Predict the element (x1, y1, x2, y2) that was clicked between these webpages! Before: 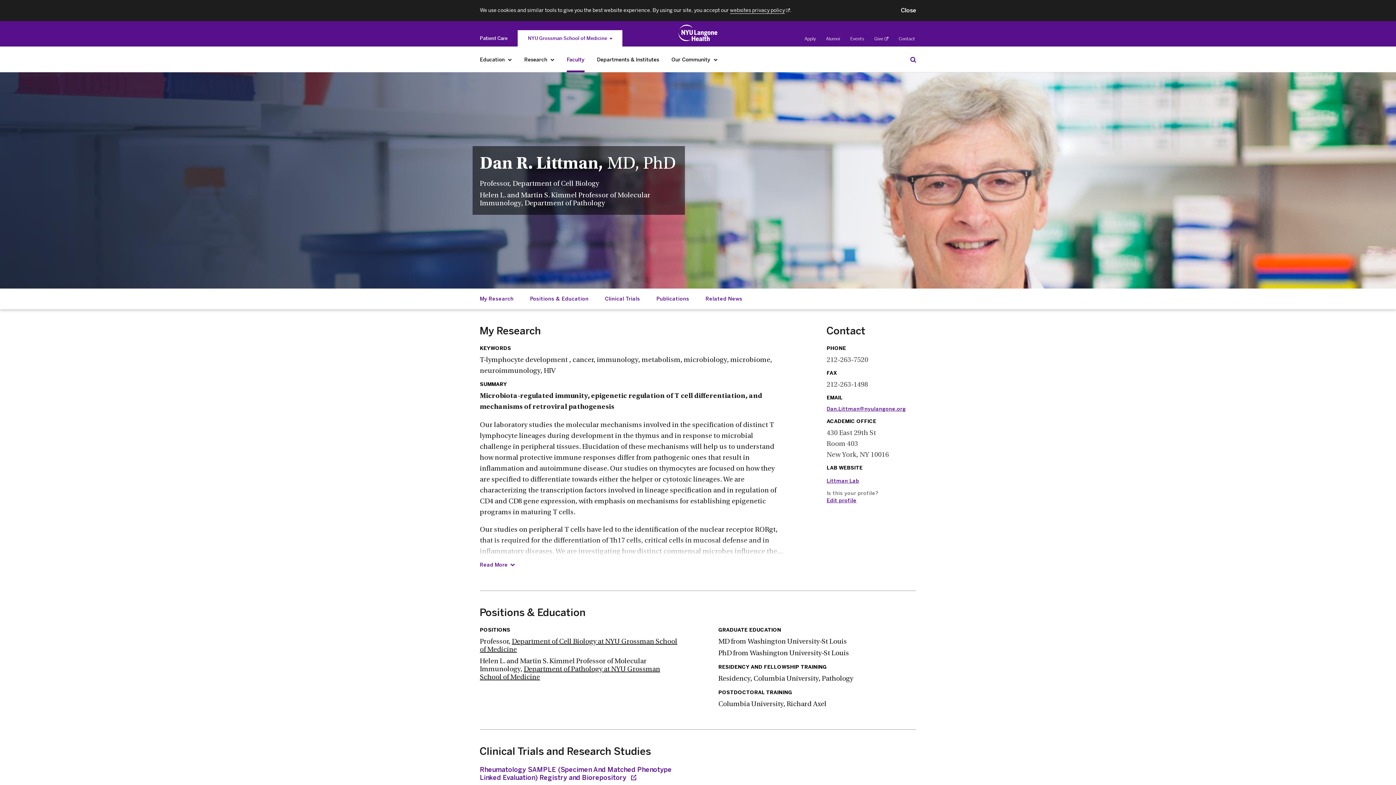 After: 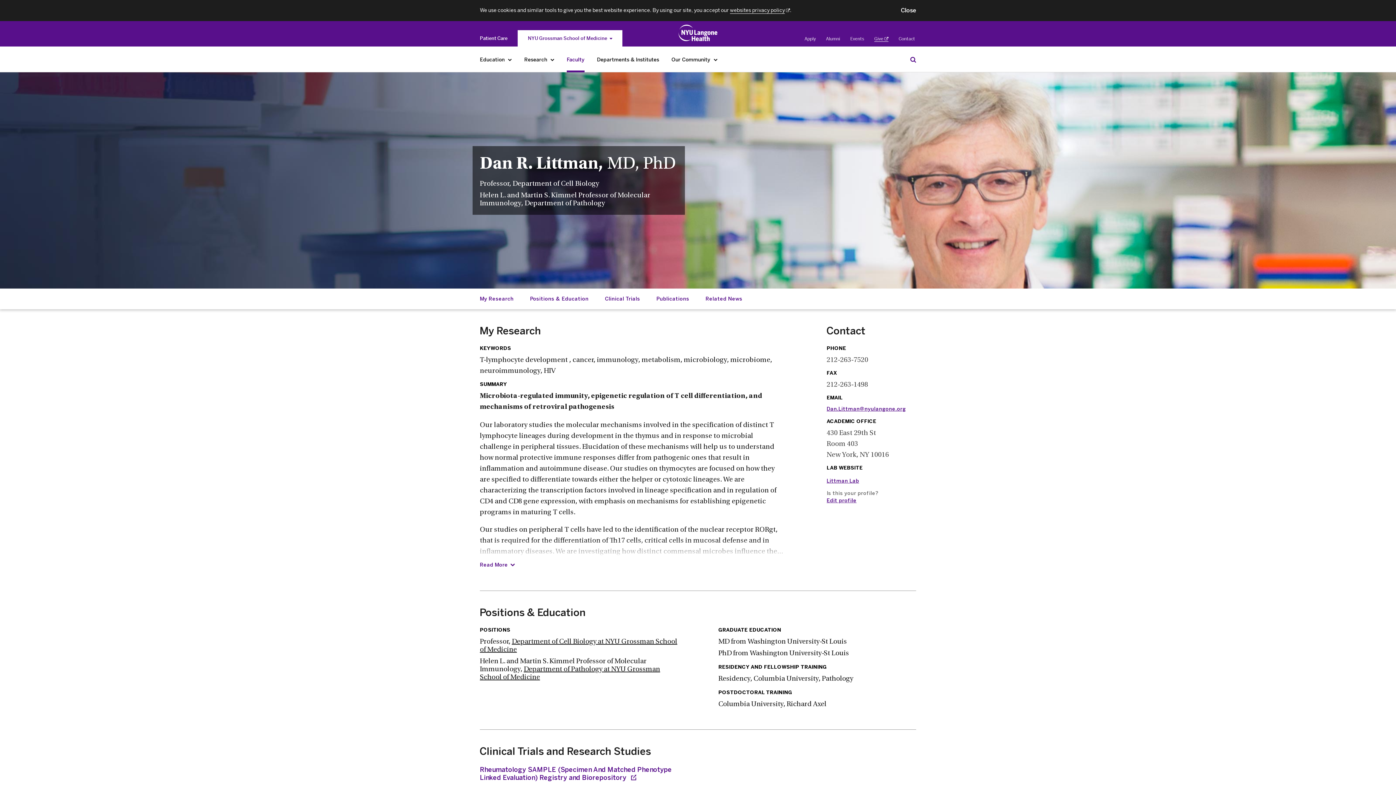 Action: bbox: (874, 36, 888, 41) label: Give
. Opens in a new tab